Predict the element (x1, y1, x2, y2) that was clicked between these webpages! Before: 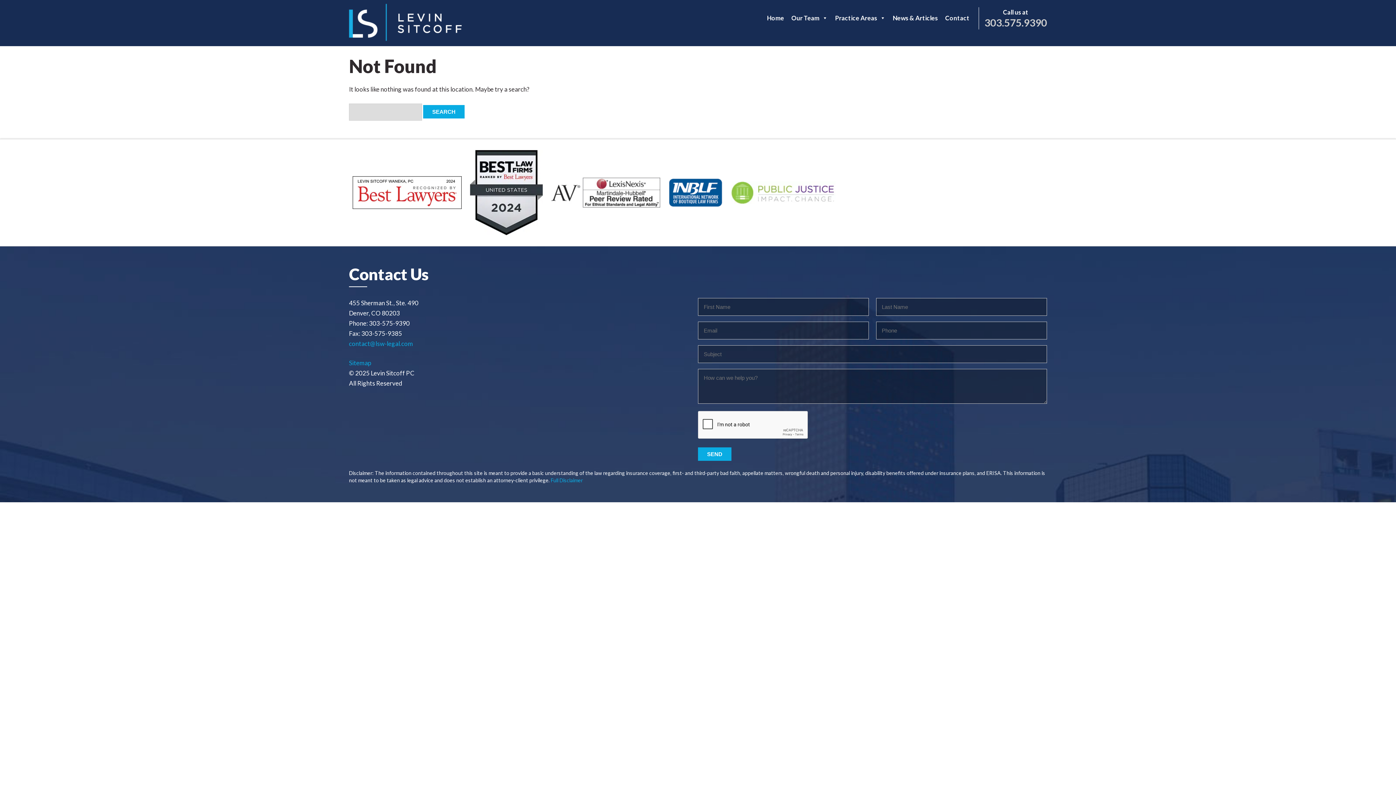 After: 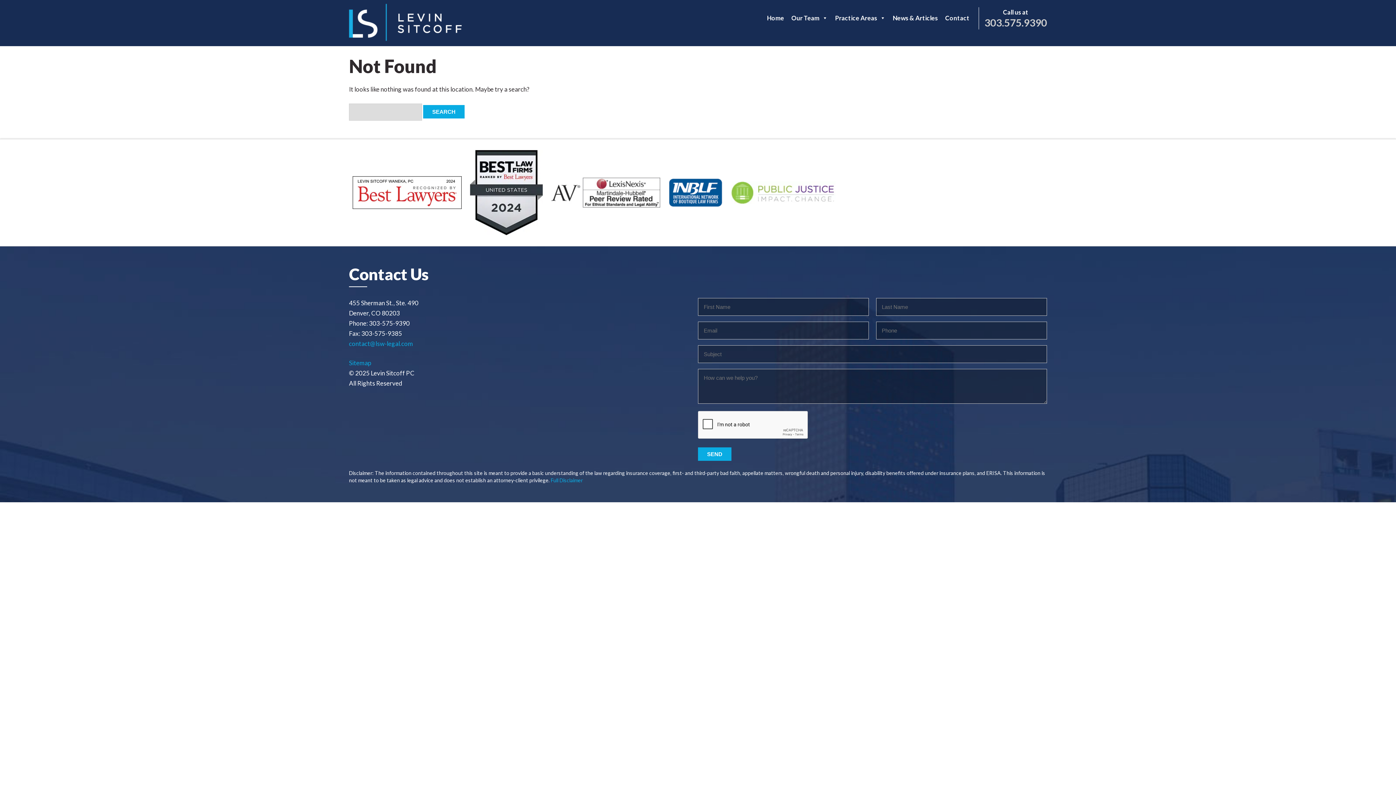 Action: label:   bbox: (466, 188, 547, 195)